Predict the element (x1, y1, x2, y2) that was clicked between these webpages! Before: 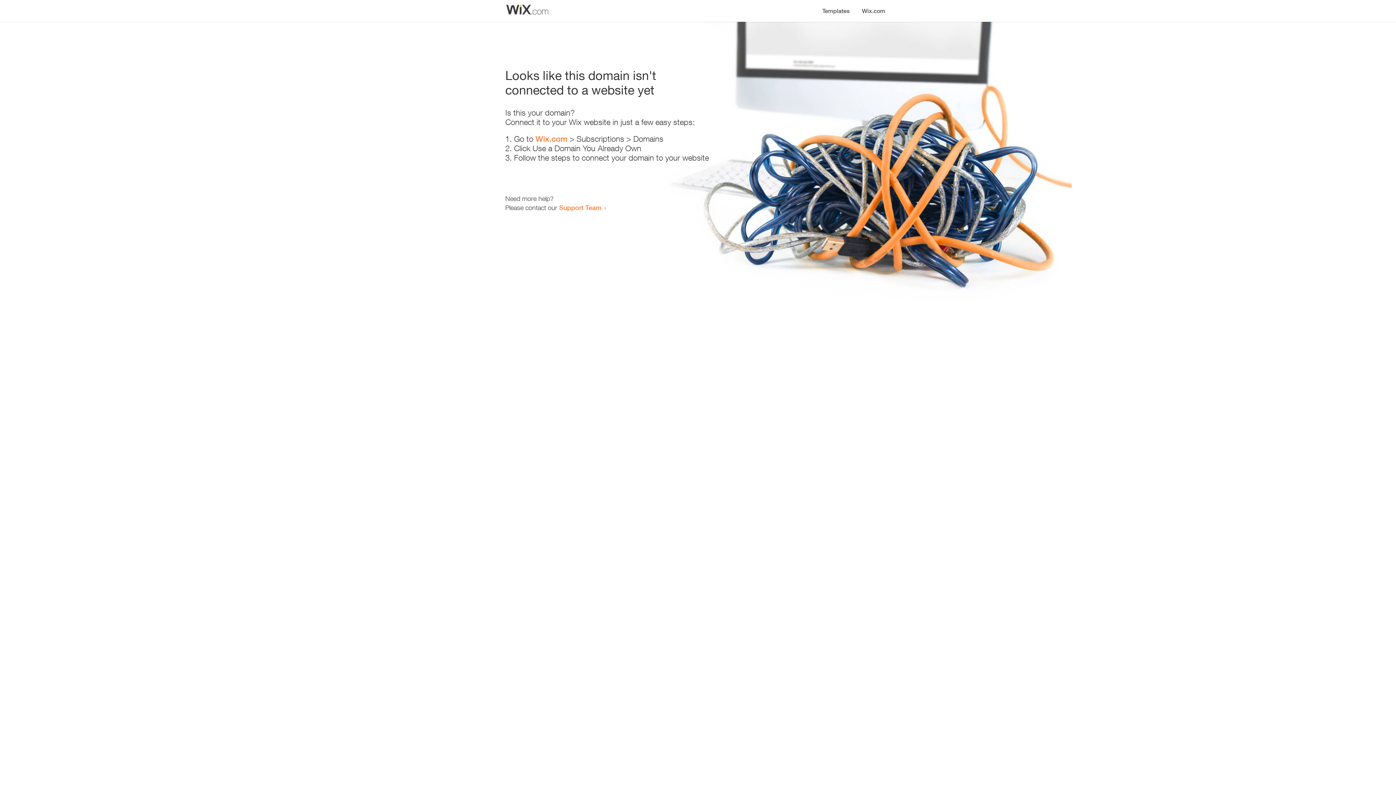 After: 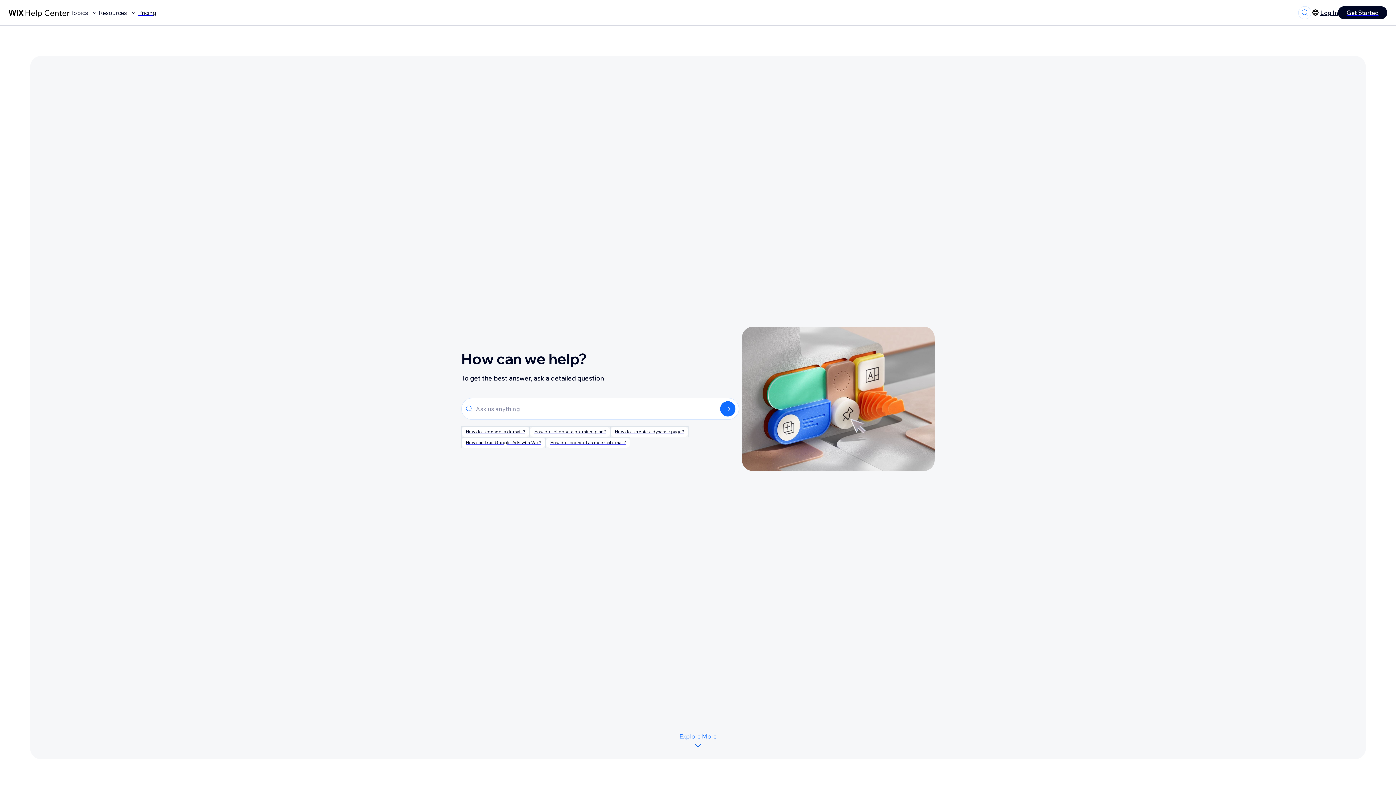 Action: bbox: (559, 203, 601, 211) label: Support Team